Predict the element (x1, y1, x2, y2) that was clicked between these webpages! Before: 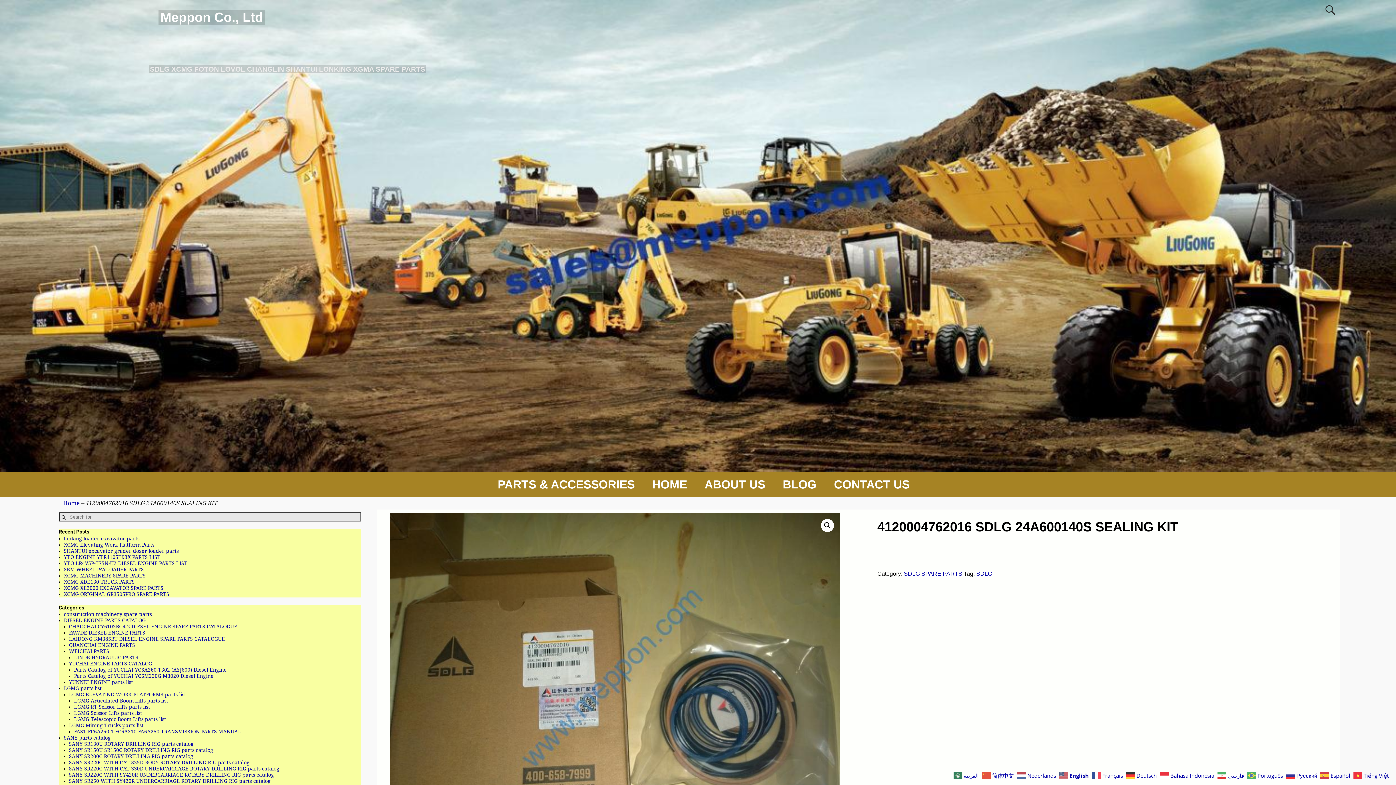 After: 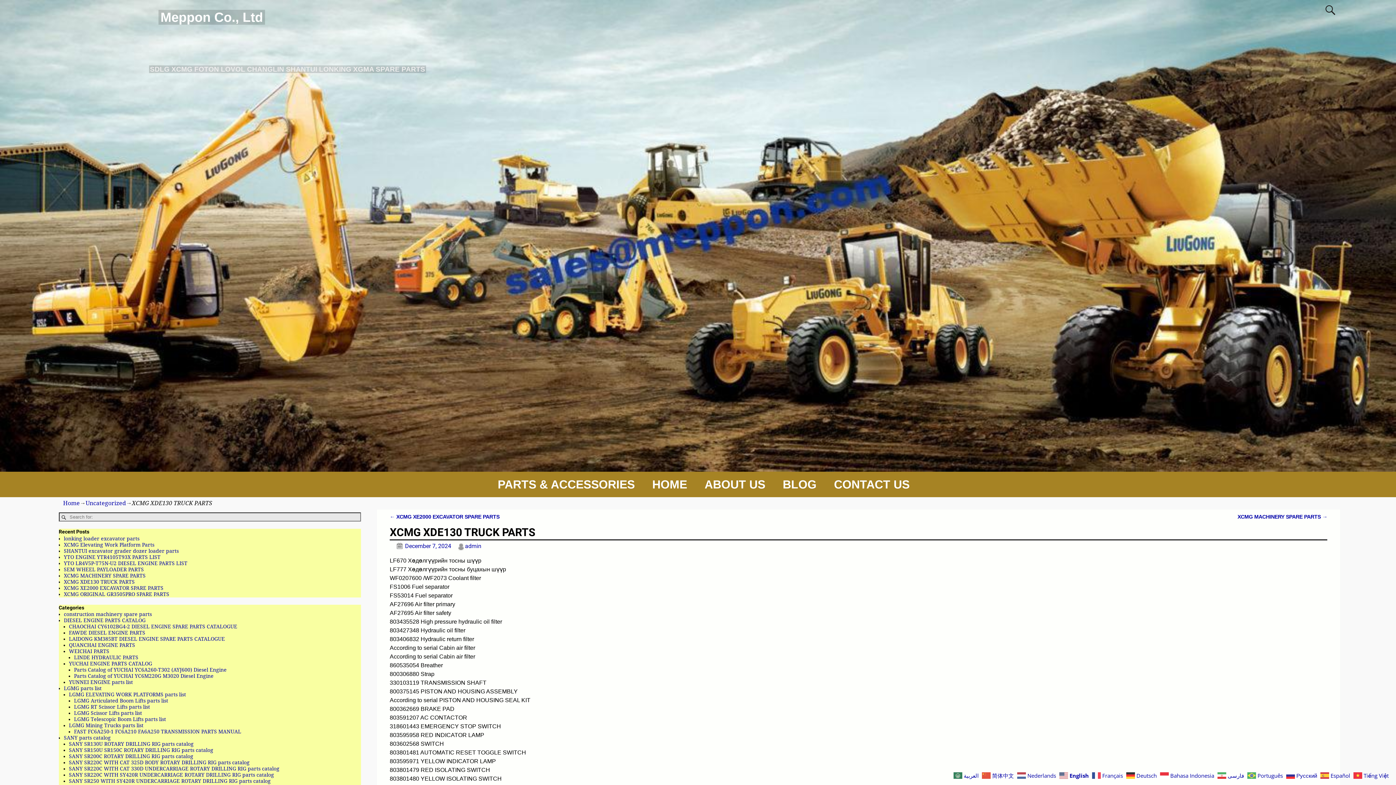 Action: label: XCMG XDE130 TRUCK PARTS bbox: (63, 579, 134, 585)